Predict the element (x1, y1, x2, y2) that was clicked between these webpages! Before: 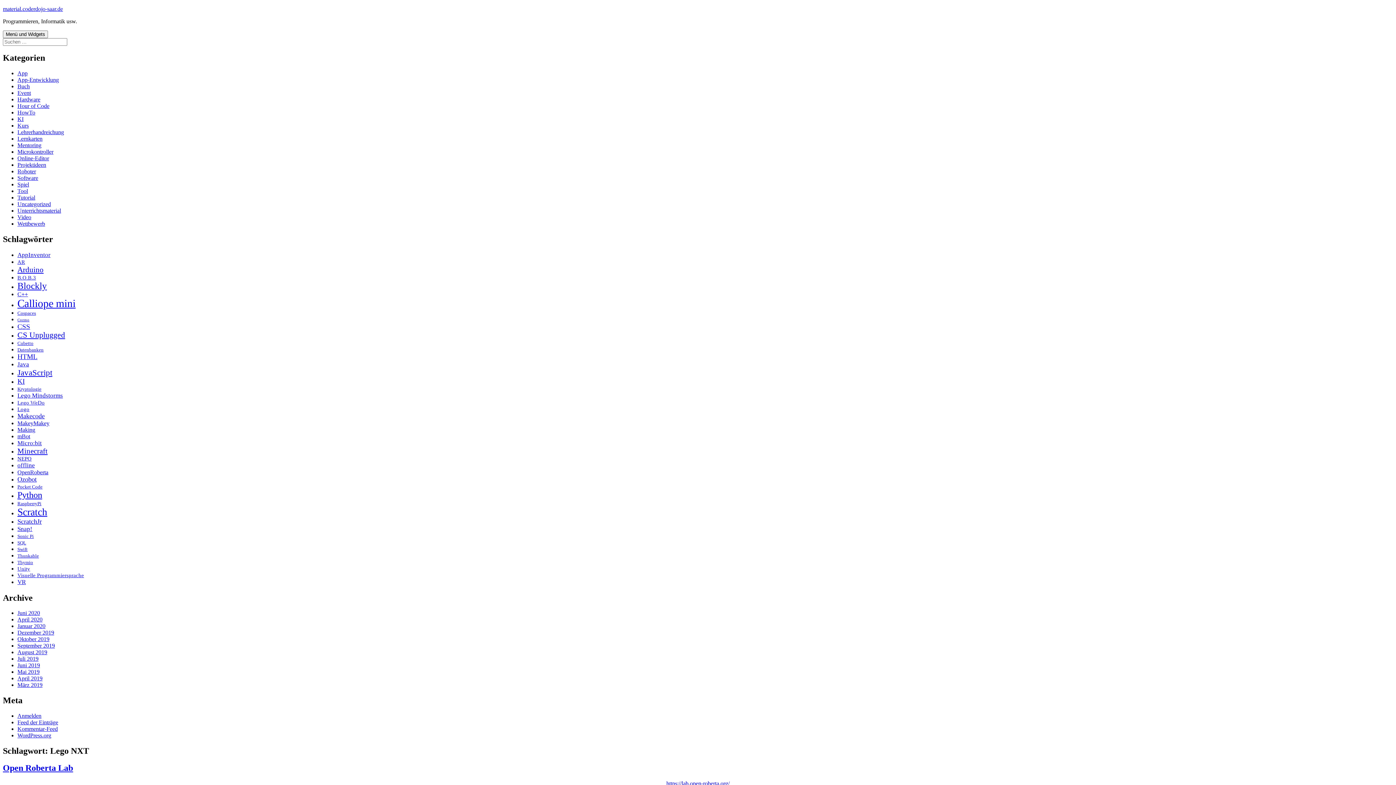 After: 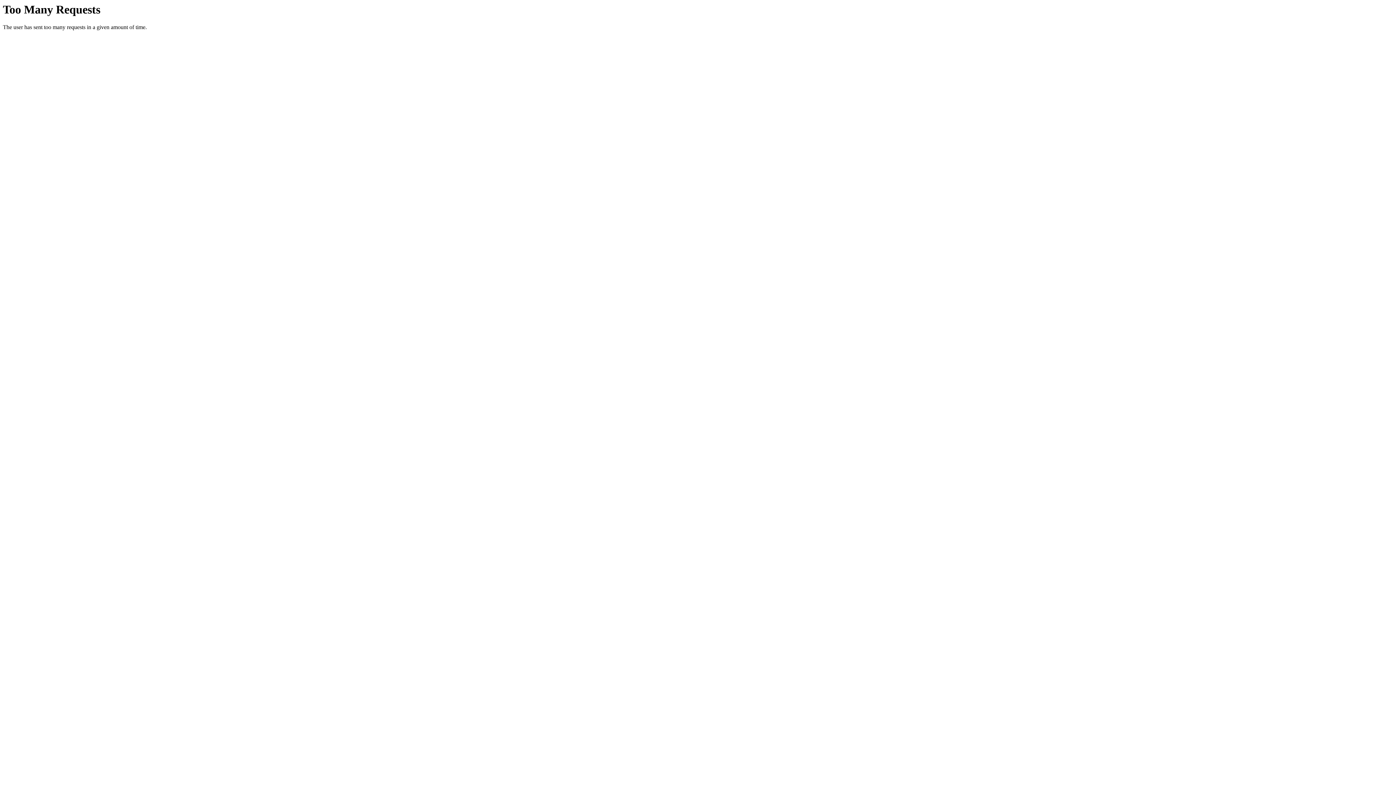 Action: bbox: (17, 439, 41, 446) label: Micro:bit (5 Einträge)